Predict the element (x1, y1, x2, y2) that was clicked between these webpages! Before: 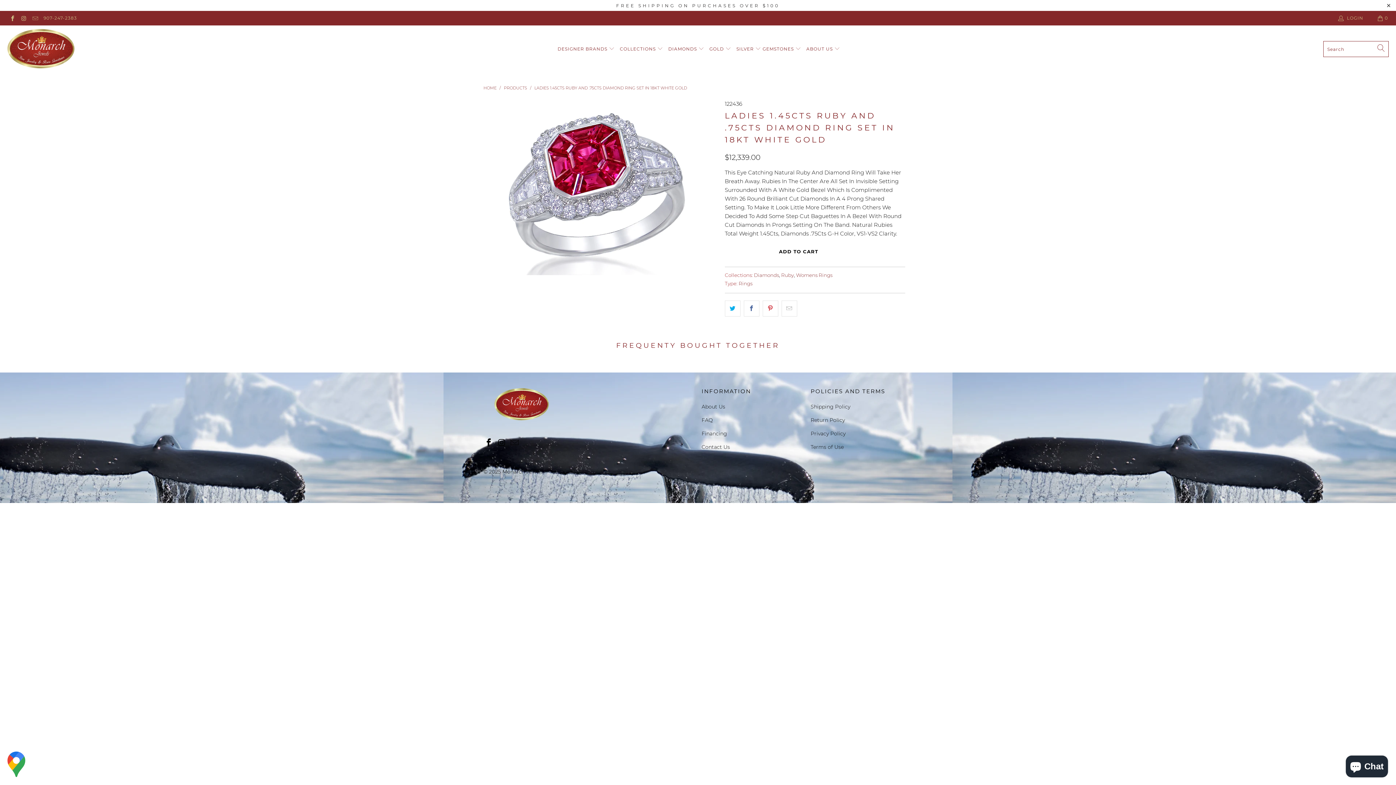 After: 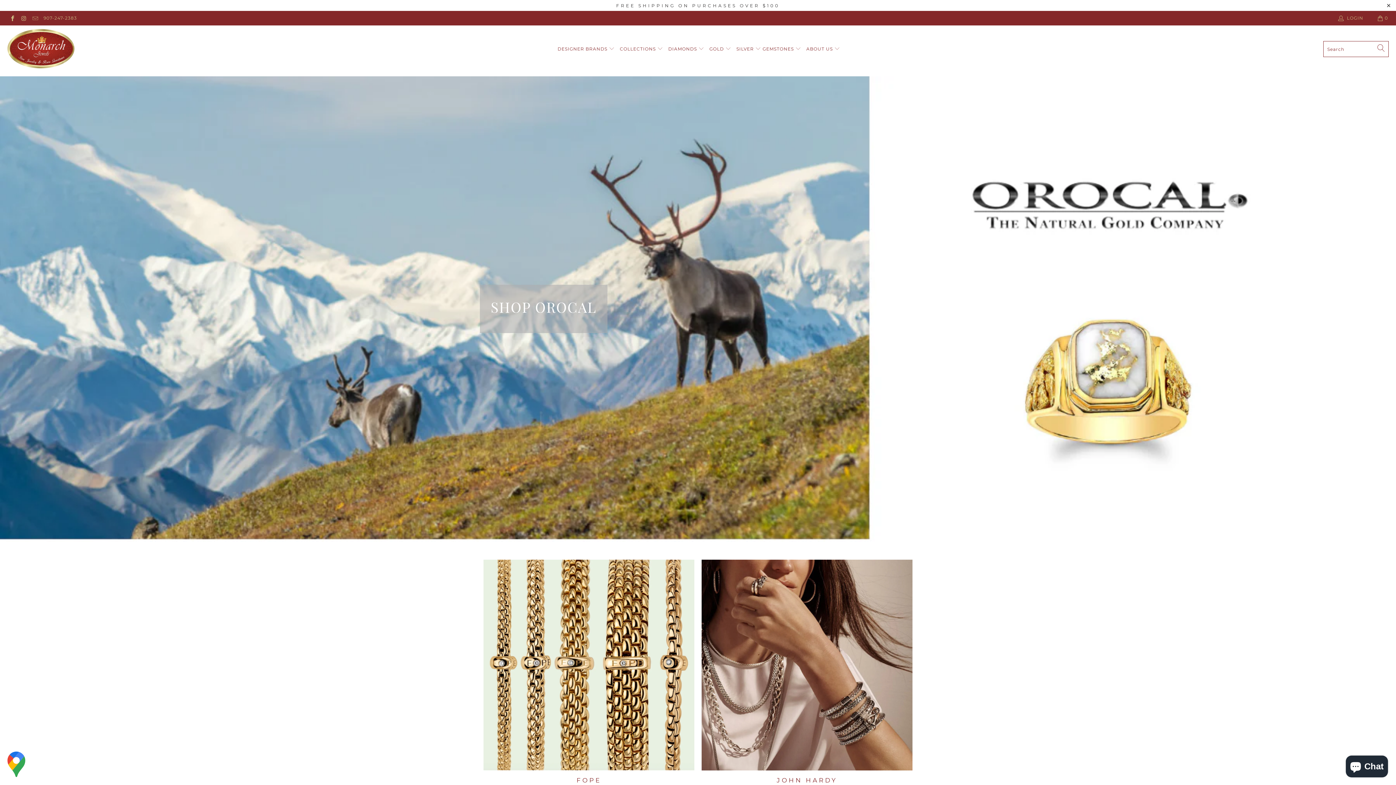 Action: bbox: (7, 29, 74, 69)